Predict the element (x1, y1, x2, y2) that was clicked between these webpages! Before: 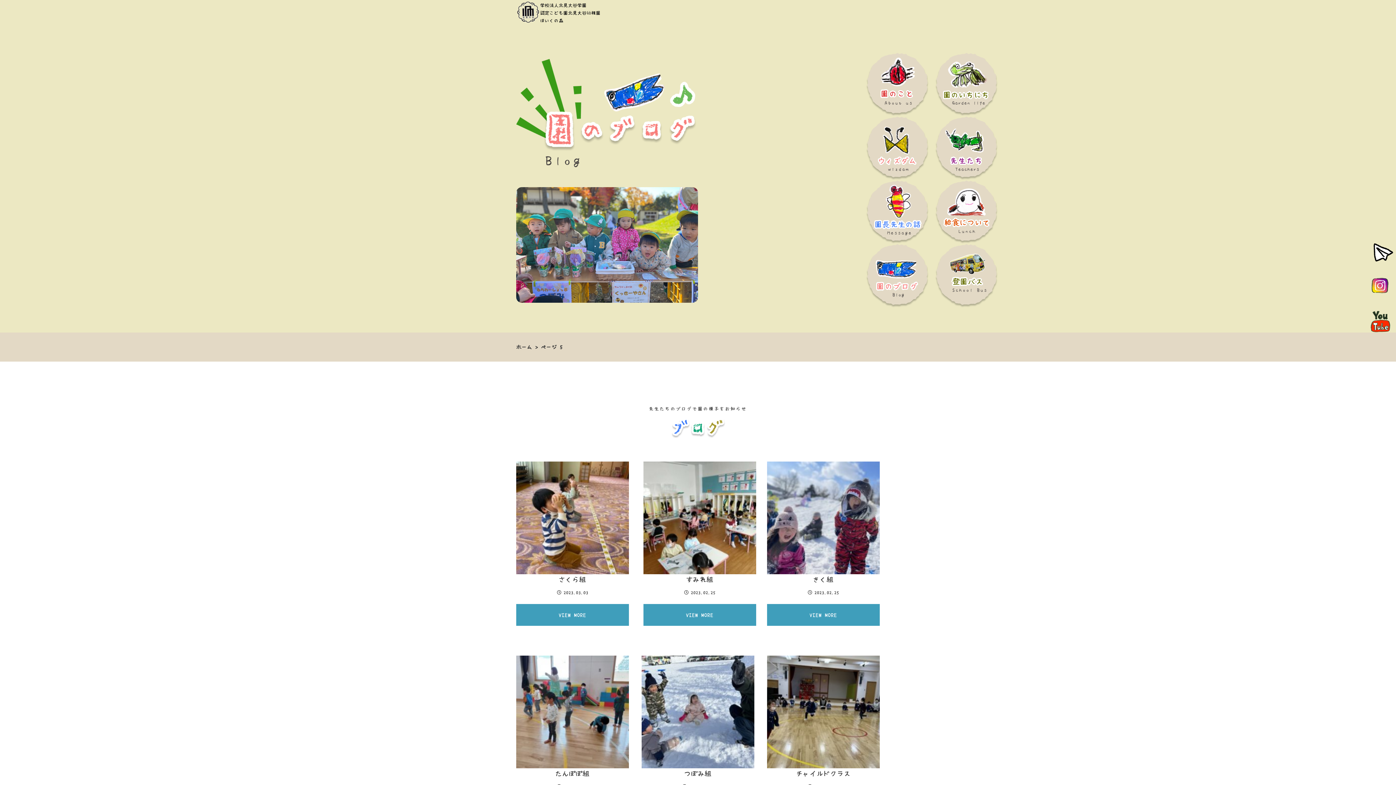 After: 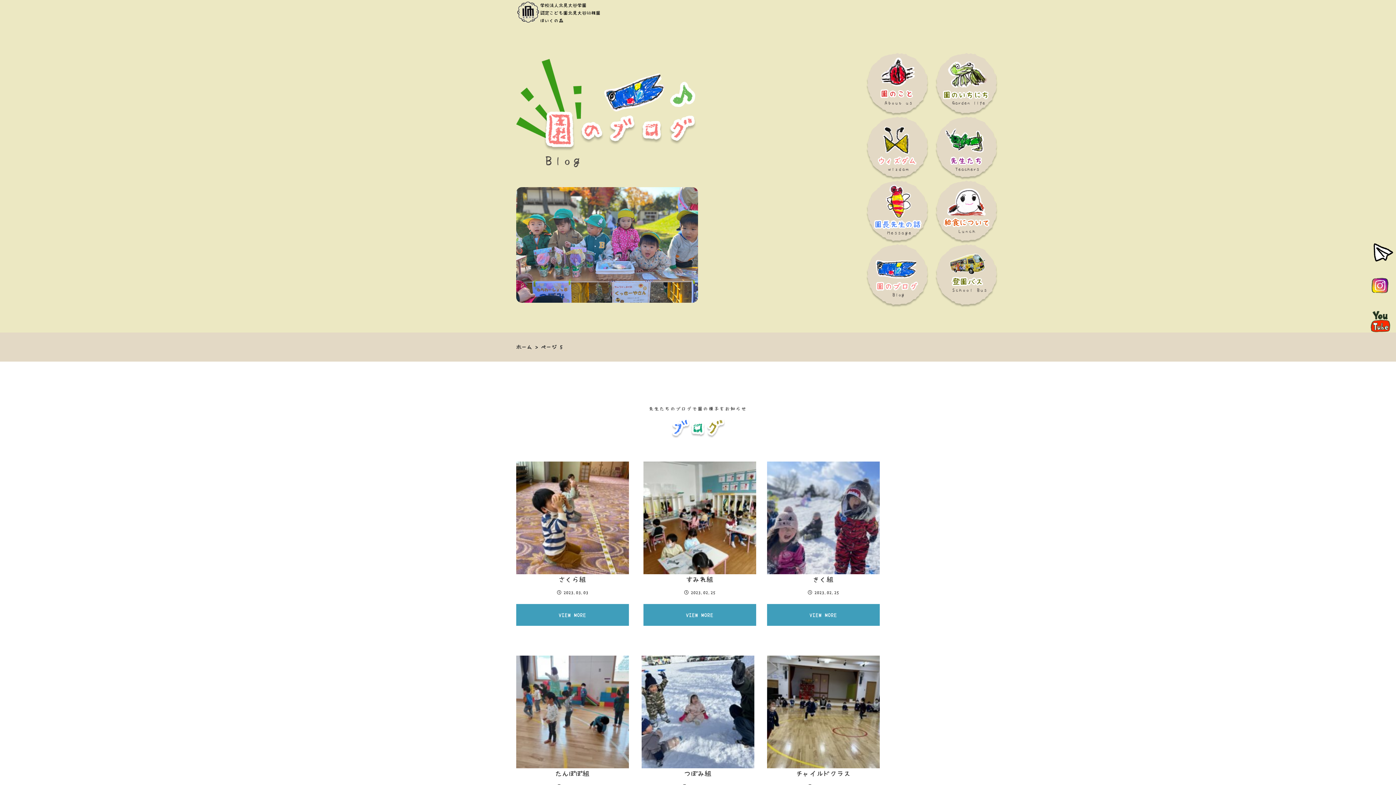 Action: bbox: (1150, 616, 1192, 667)